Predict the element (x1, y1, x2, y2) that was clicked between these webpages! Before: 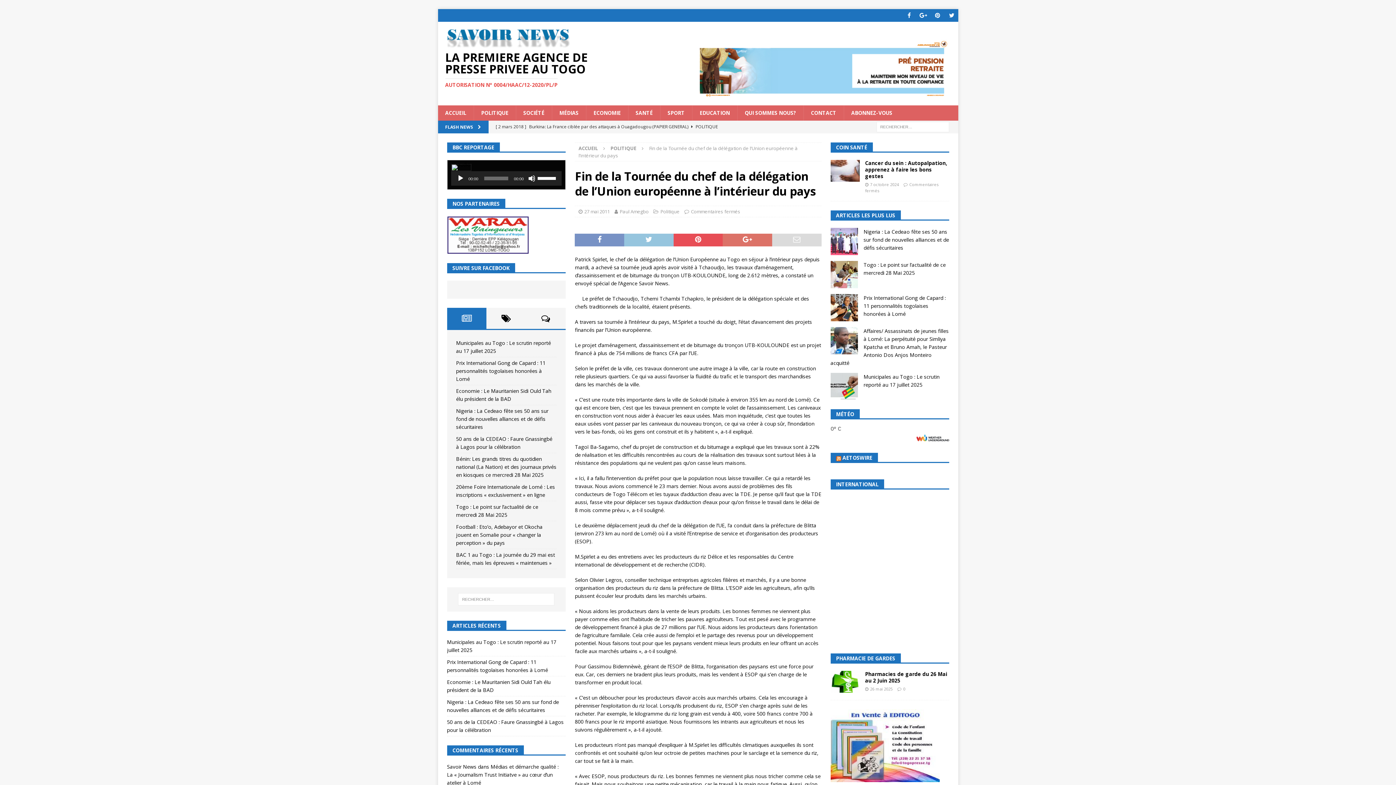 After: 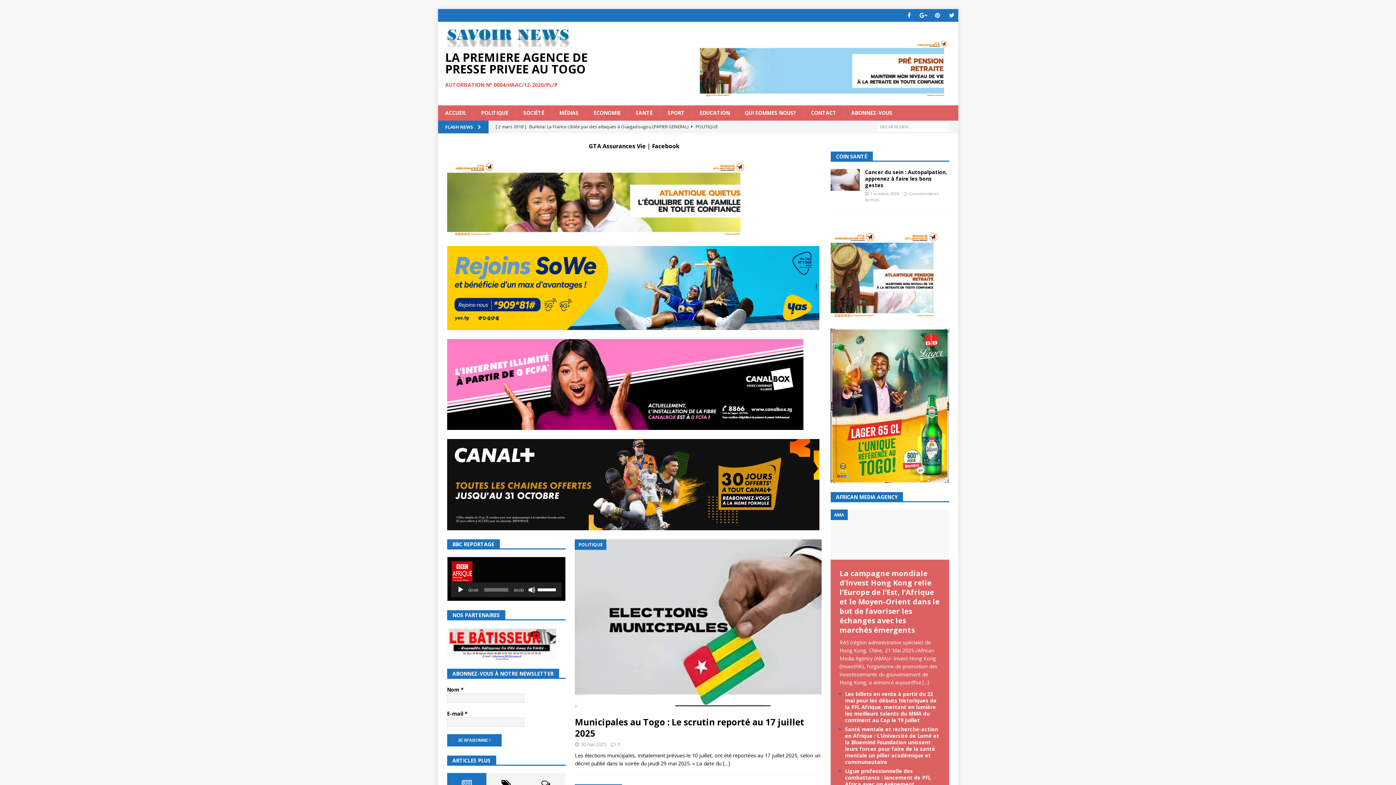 Action: bbox: (578, 145, 597, 151) label: ACCUEIL